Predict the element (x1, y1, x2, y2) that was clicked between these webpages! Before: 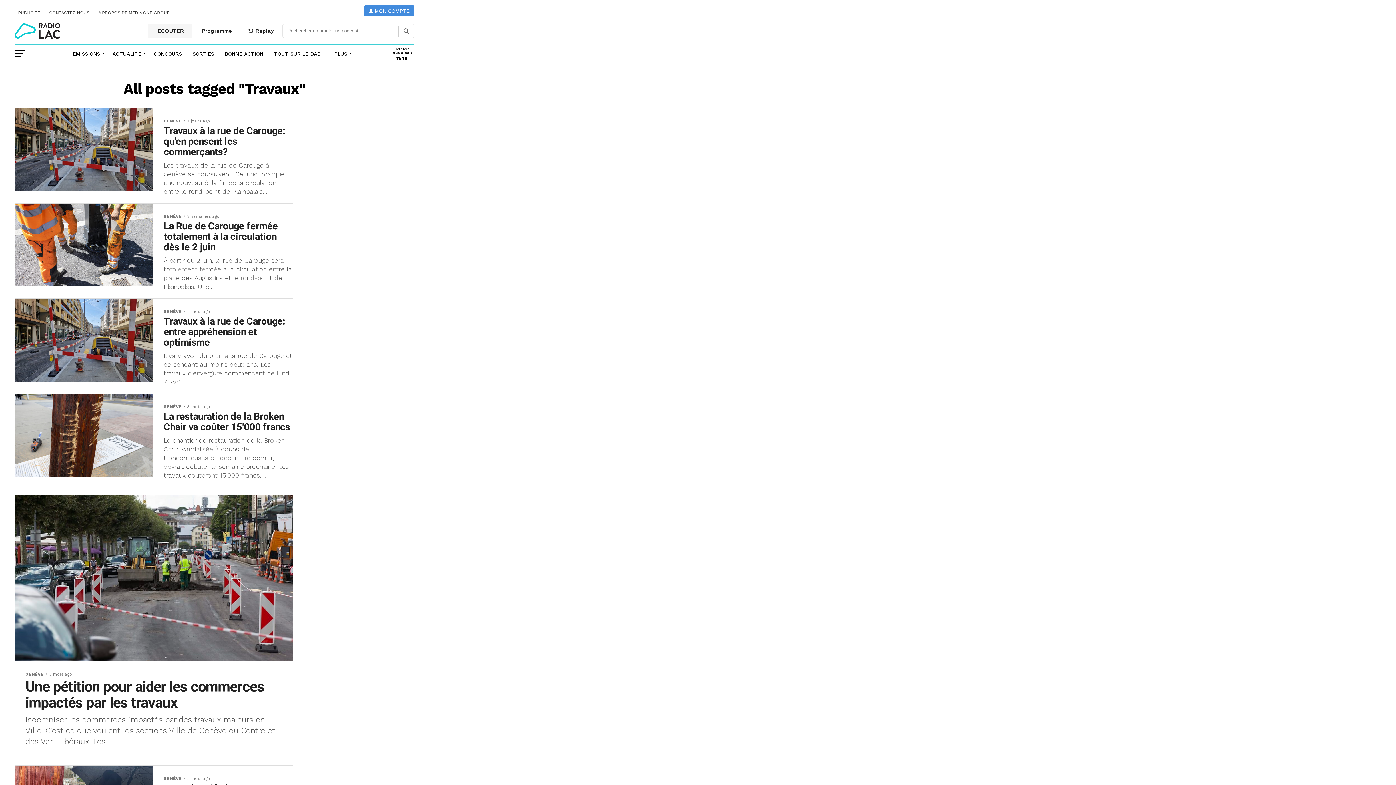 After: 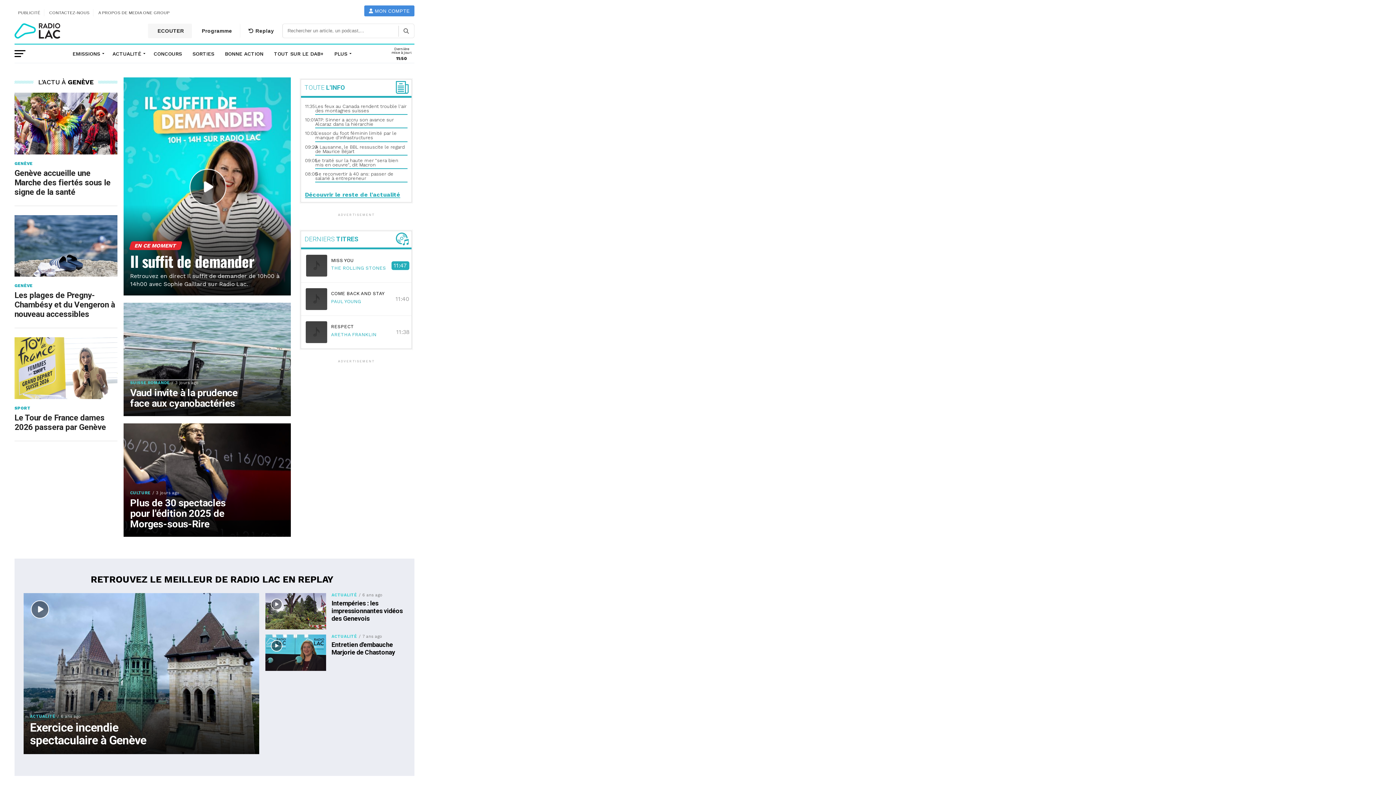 Action: bbox: (14, 37, 60, 44)